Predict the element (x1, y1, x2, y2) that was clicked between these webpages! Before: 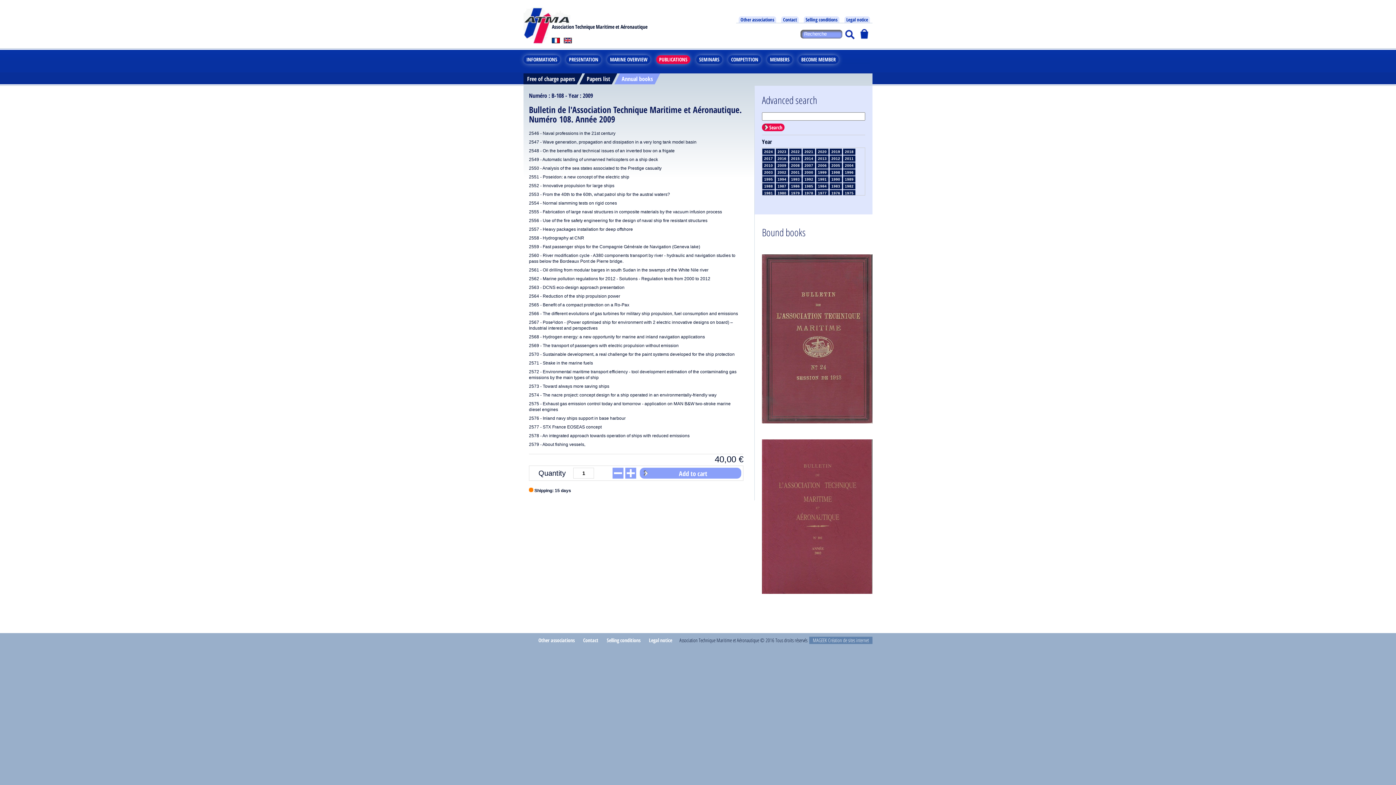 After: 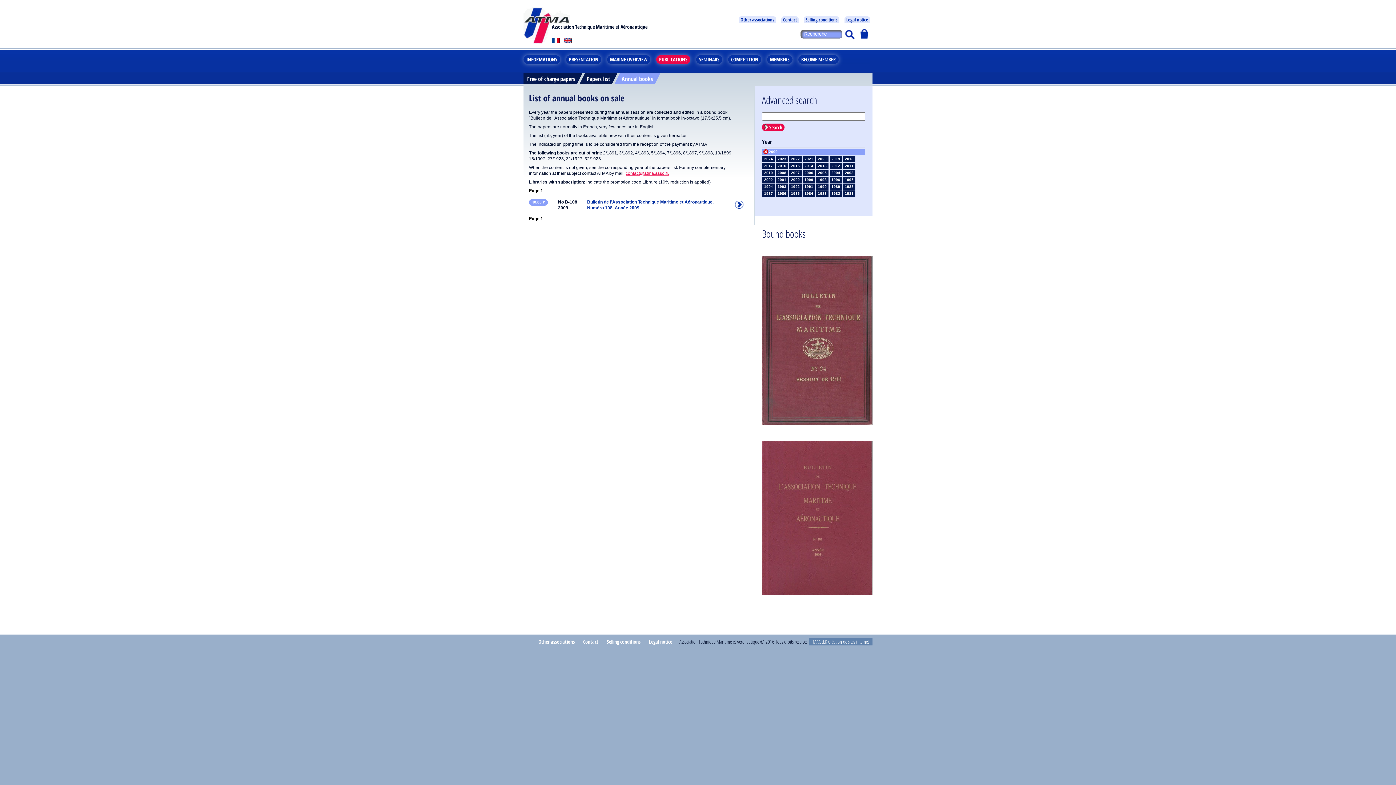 Action: bbox: (776, 162, 788, 168) label: 2009